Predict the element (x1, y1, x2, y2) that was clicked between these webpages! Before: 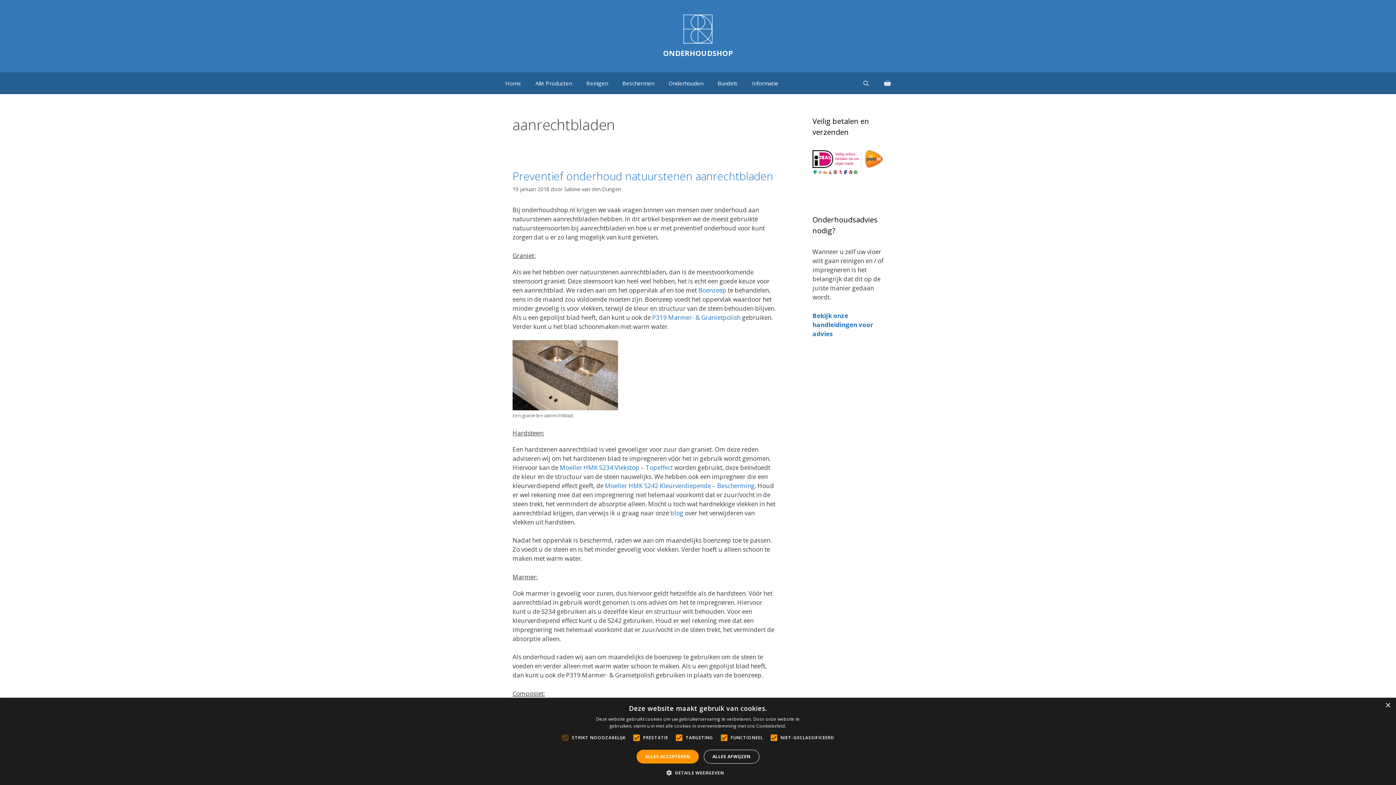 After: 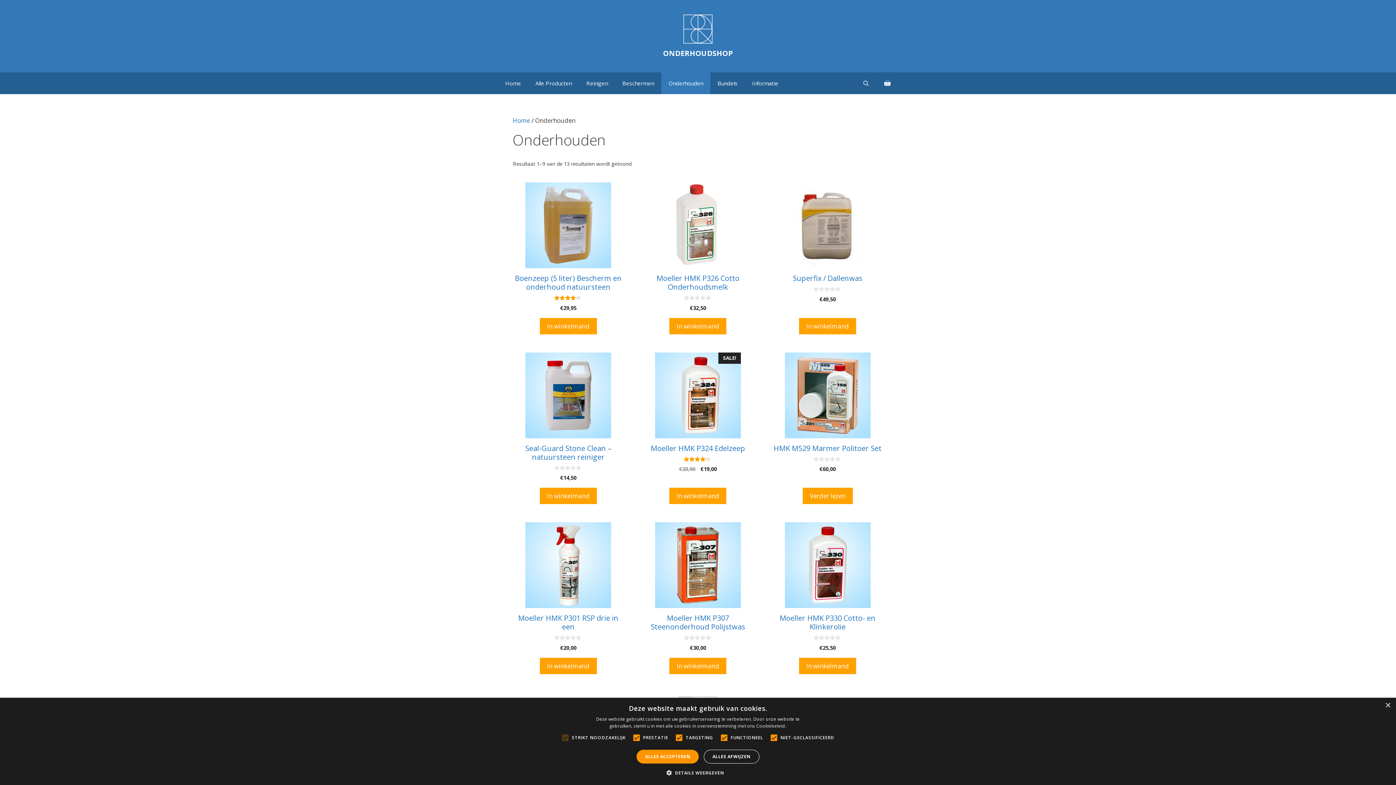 Action: bbox: (661, 72, 710, 94) label: Onderhouden